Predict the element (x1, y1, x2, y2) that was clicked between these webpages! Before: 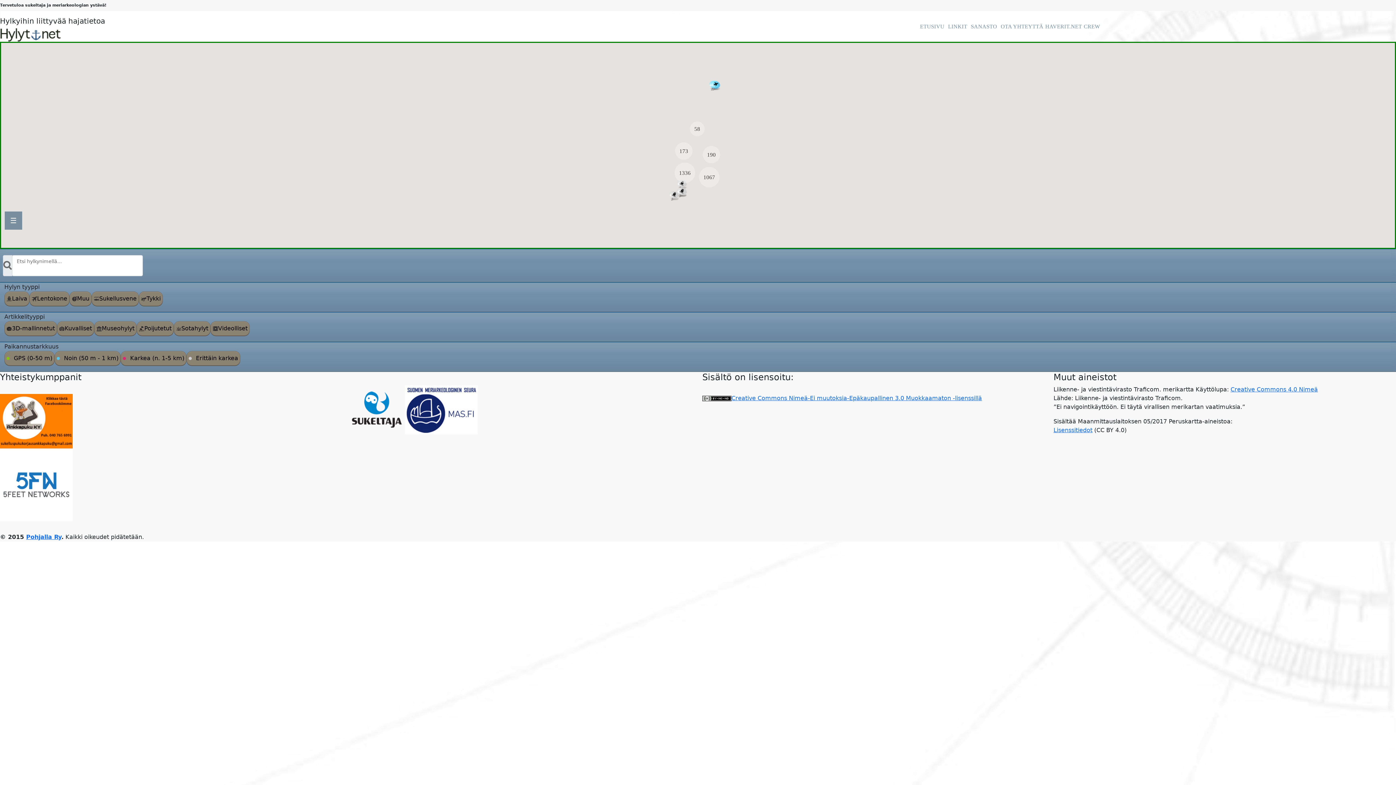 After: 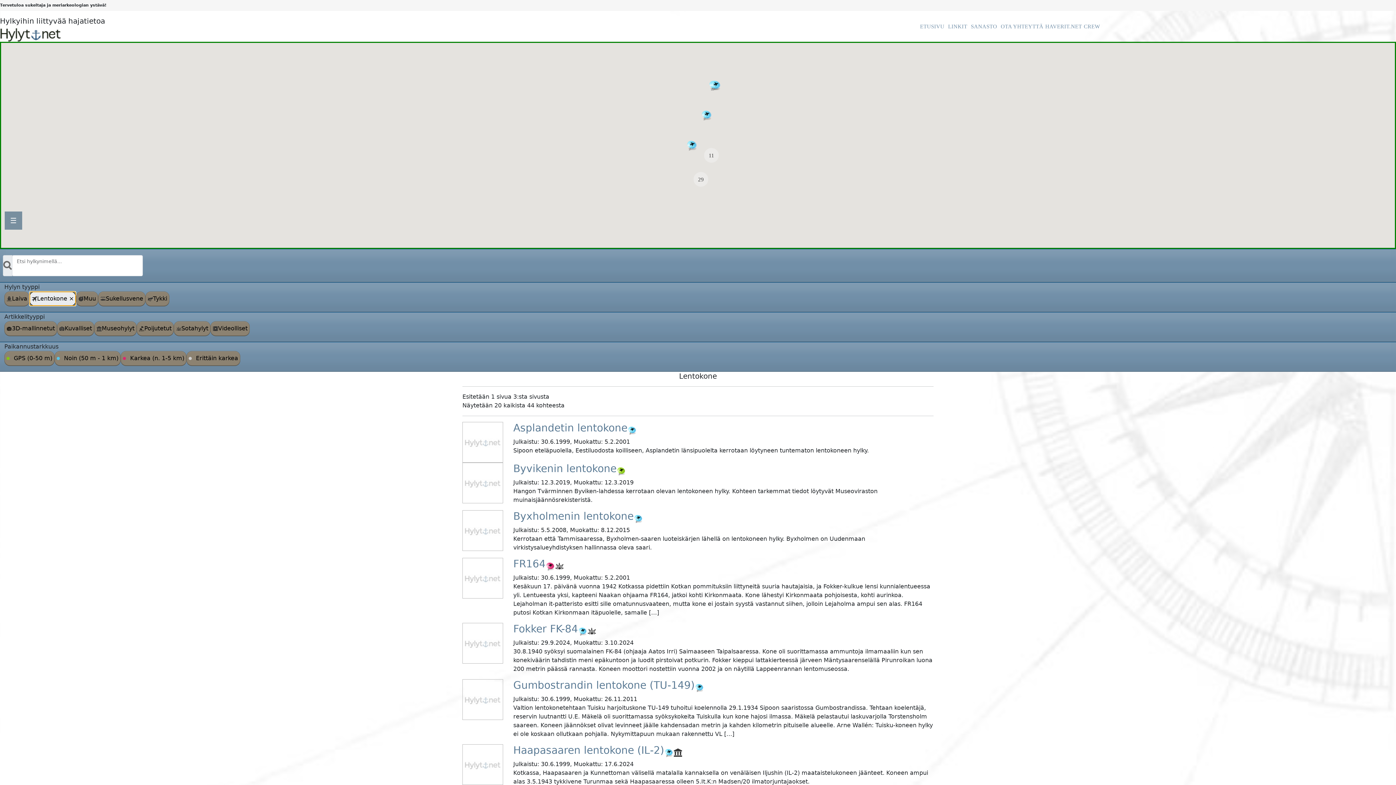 Action: label: Lentokone bbox: (29, 291, 69, 306)